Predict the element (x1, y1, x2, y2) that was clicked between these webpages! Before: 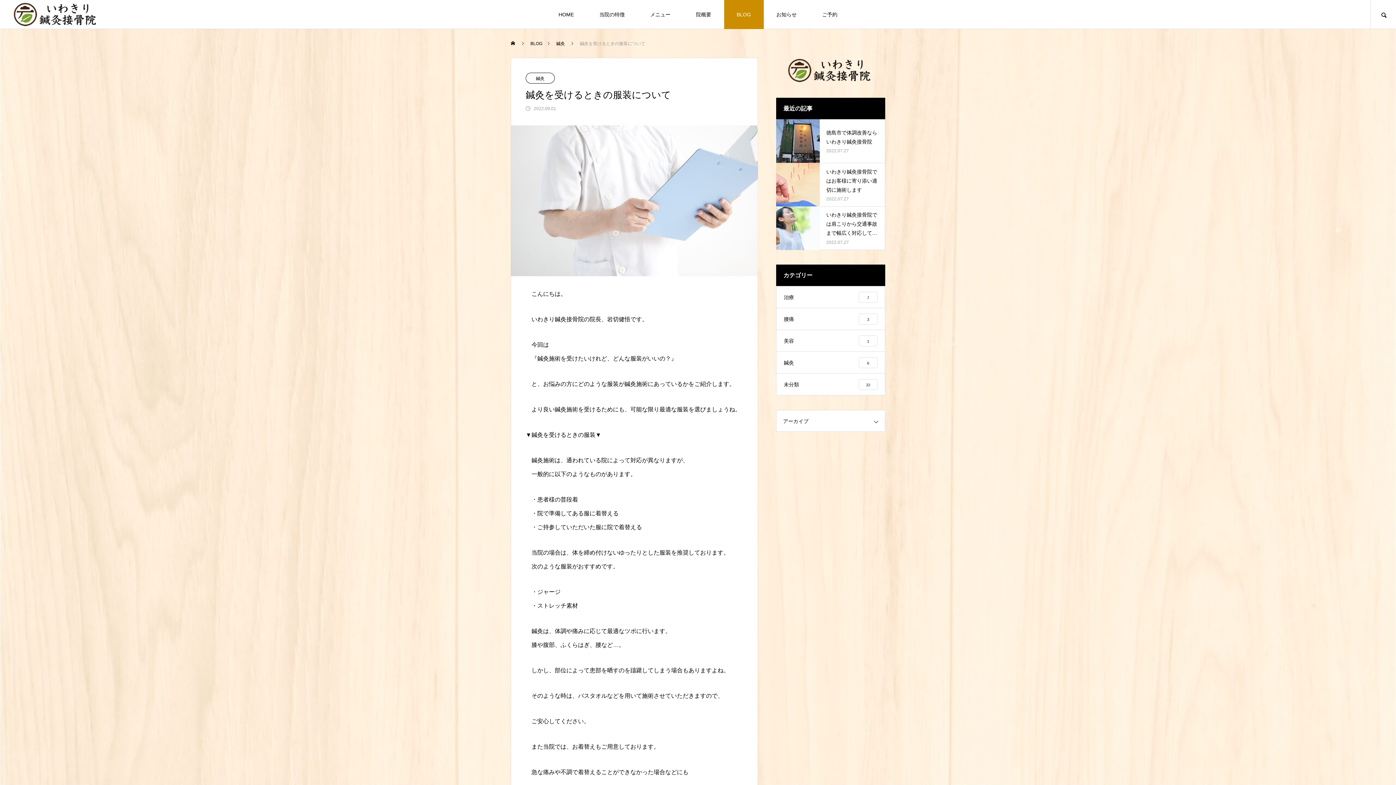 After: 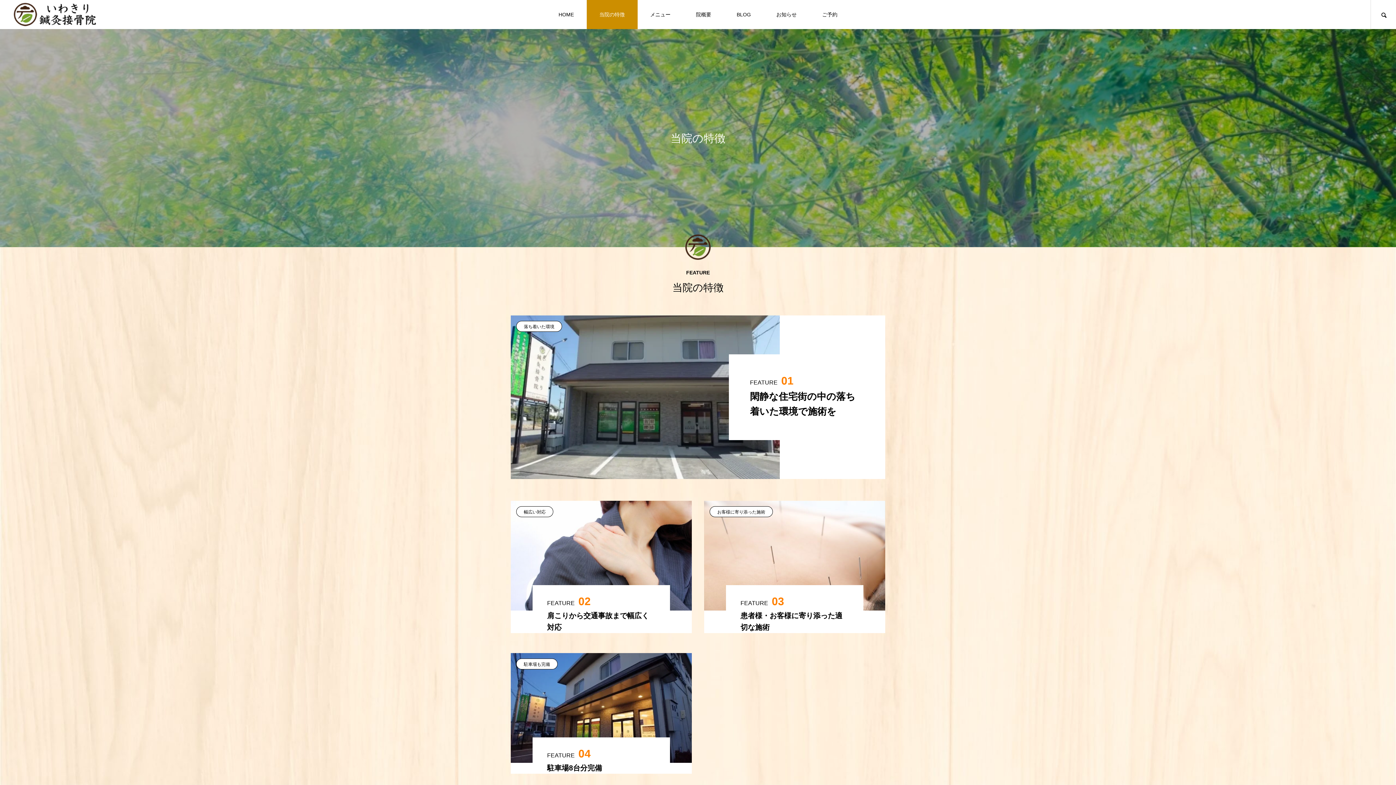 Action: bbox: (586, 0, 637, 29) label: 当院の特徴